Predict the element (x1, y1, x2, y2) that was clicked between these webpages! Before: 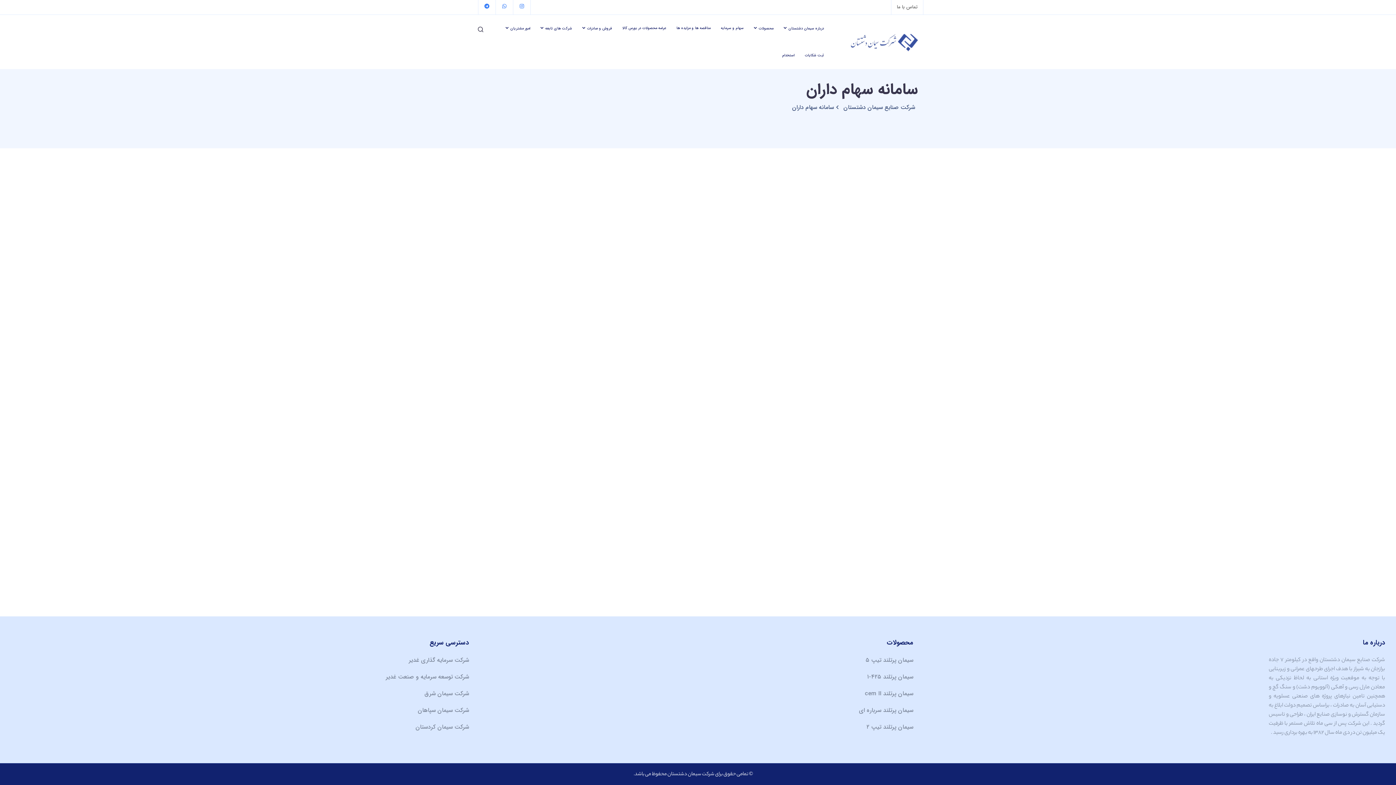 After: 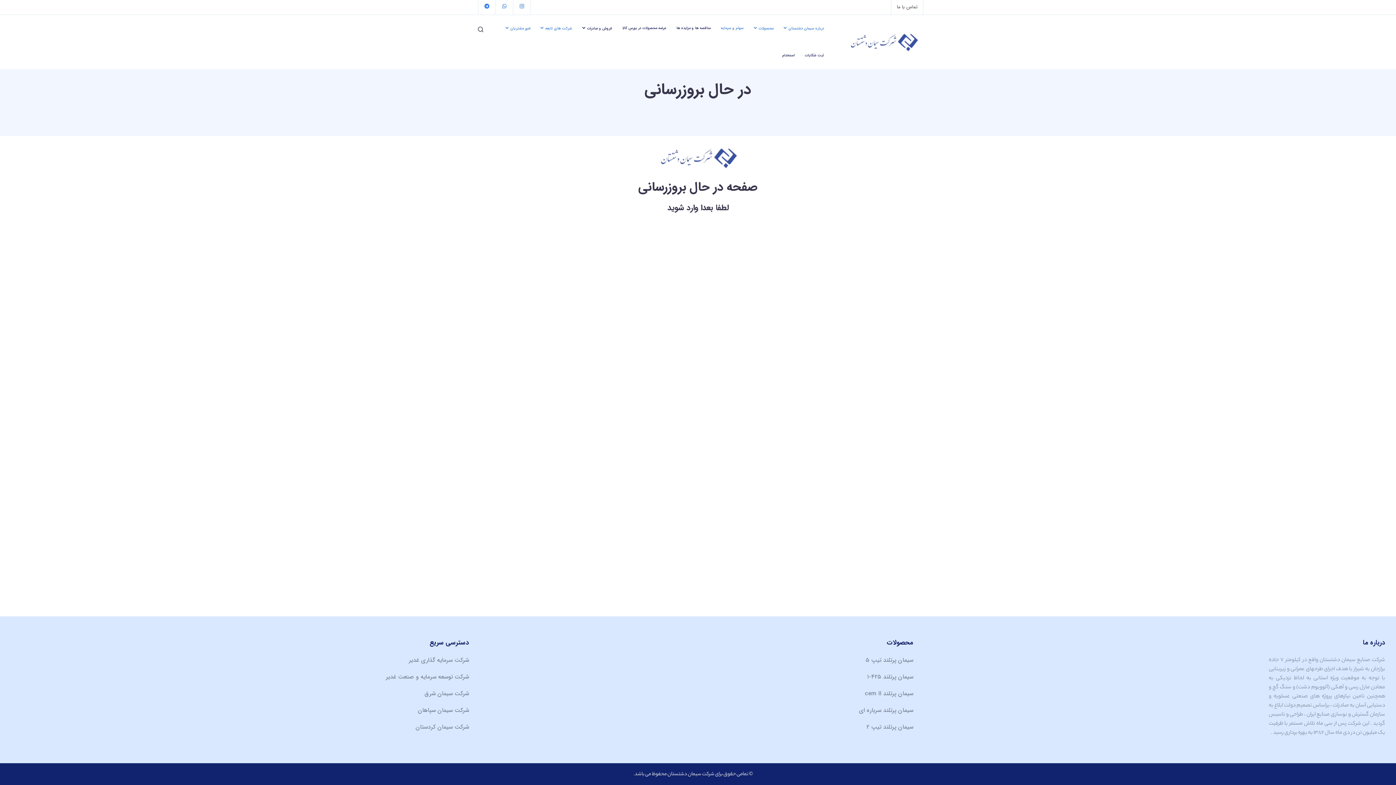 Action: label: سیمان پرتلند ۴۲۵-۱ bbox: (867, 672, 913, 684)